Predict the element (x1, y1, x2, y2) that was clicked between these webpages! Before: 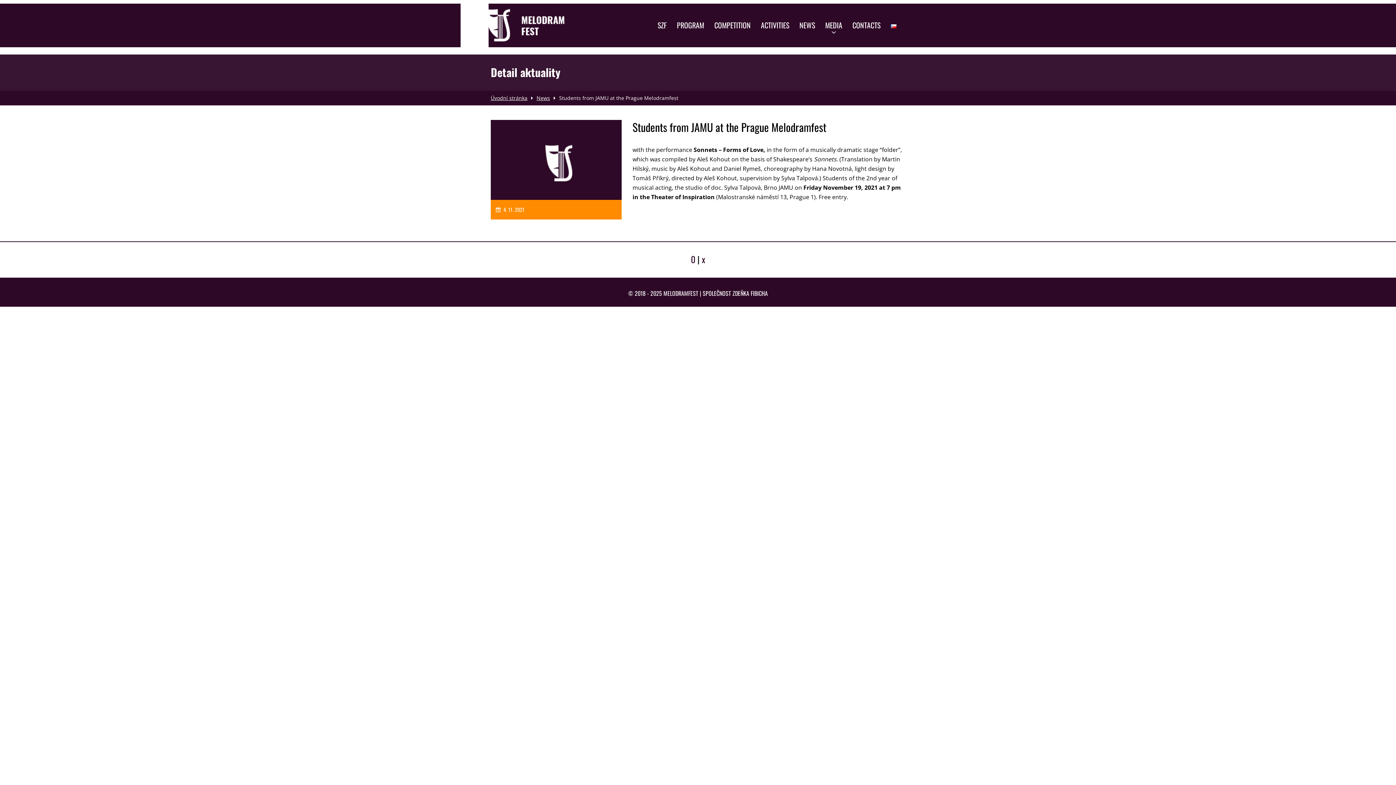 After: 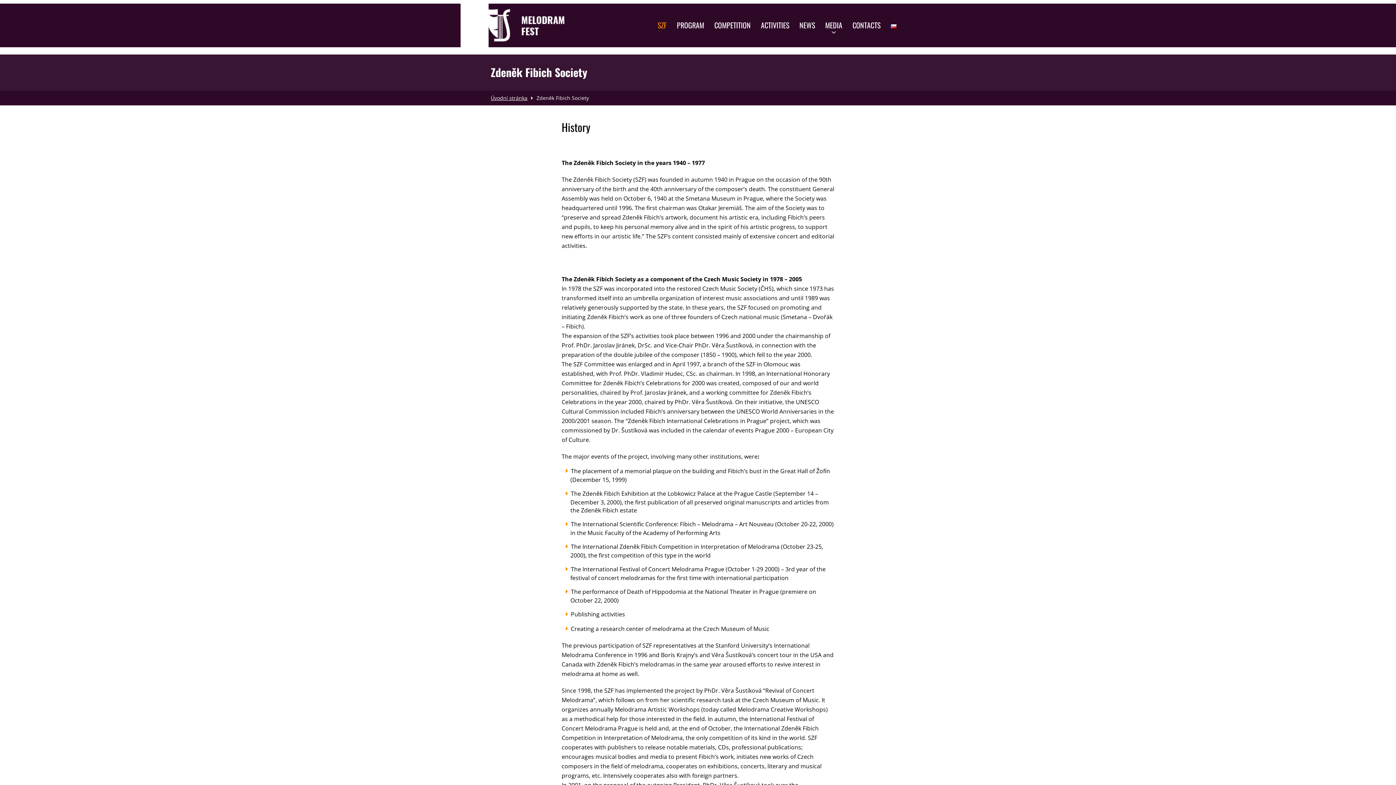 Action: bbox: (652, 18, 672, 32) label: SZF